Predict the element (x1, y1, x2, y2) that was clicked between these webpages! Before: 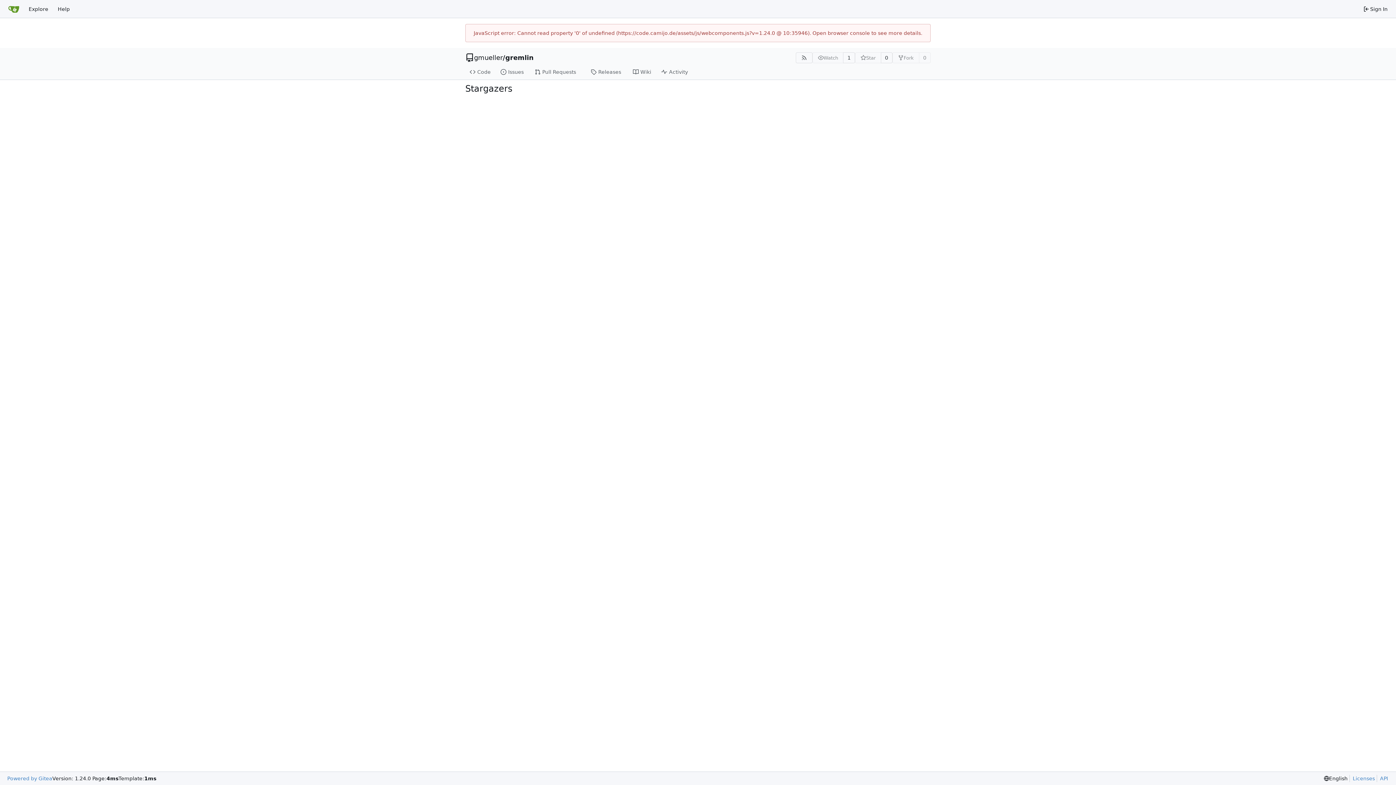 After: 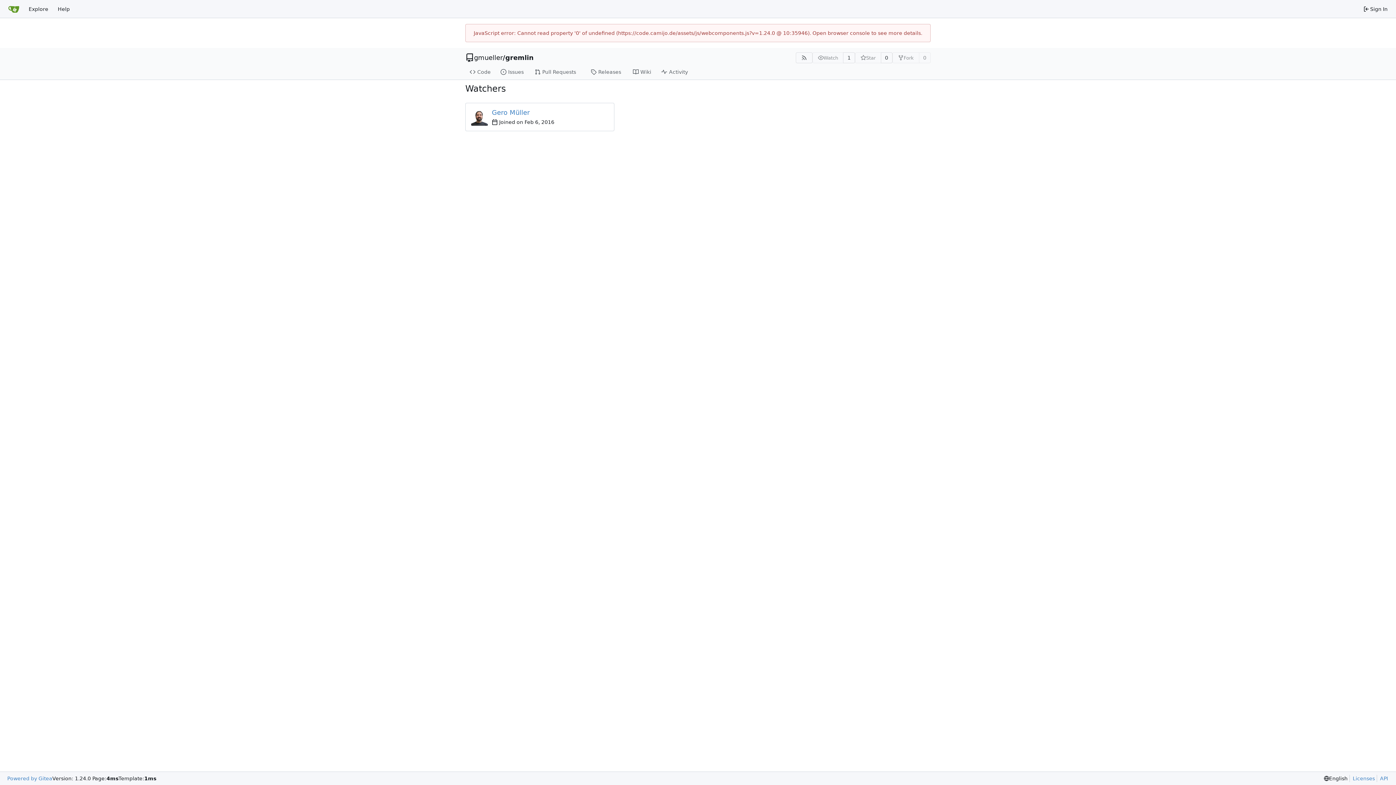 Action: label: 1 bbox: (843, 52, 855, 63)